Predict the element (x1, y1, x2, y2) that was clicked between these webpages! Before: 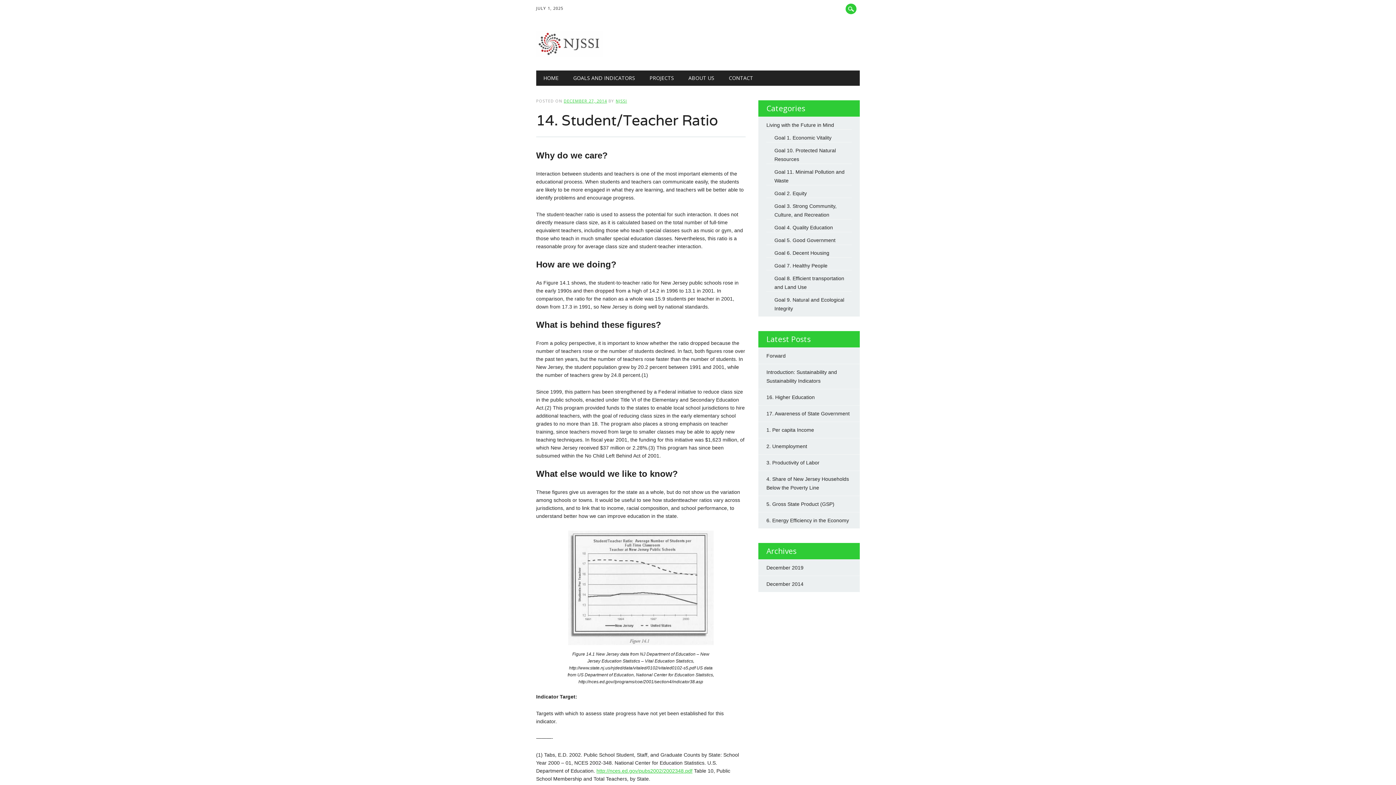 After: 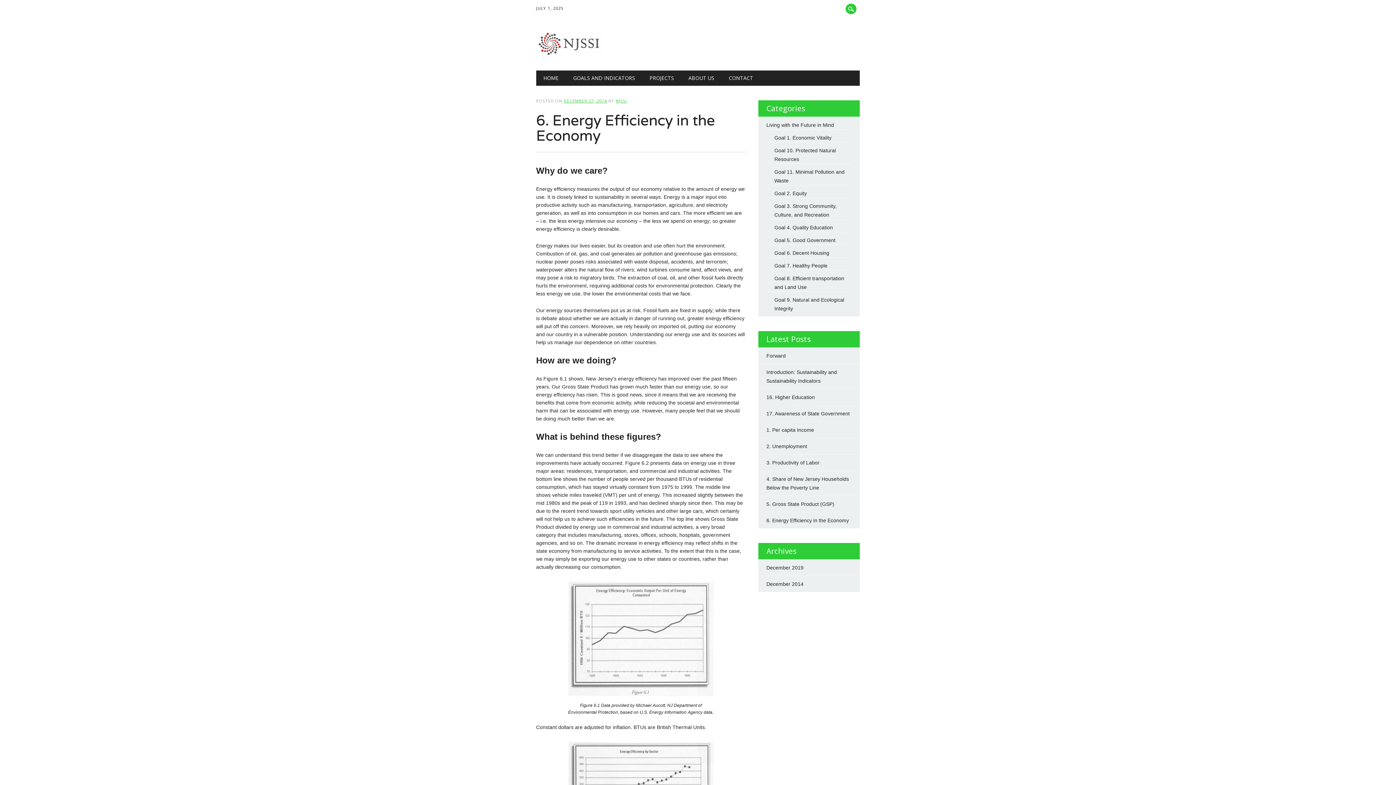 Action: label: 6. Energy Efficiency in the Economy bbox: (766, 517, 849, 523)